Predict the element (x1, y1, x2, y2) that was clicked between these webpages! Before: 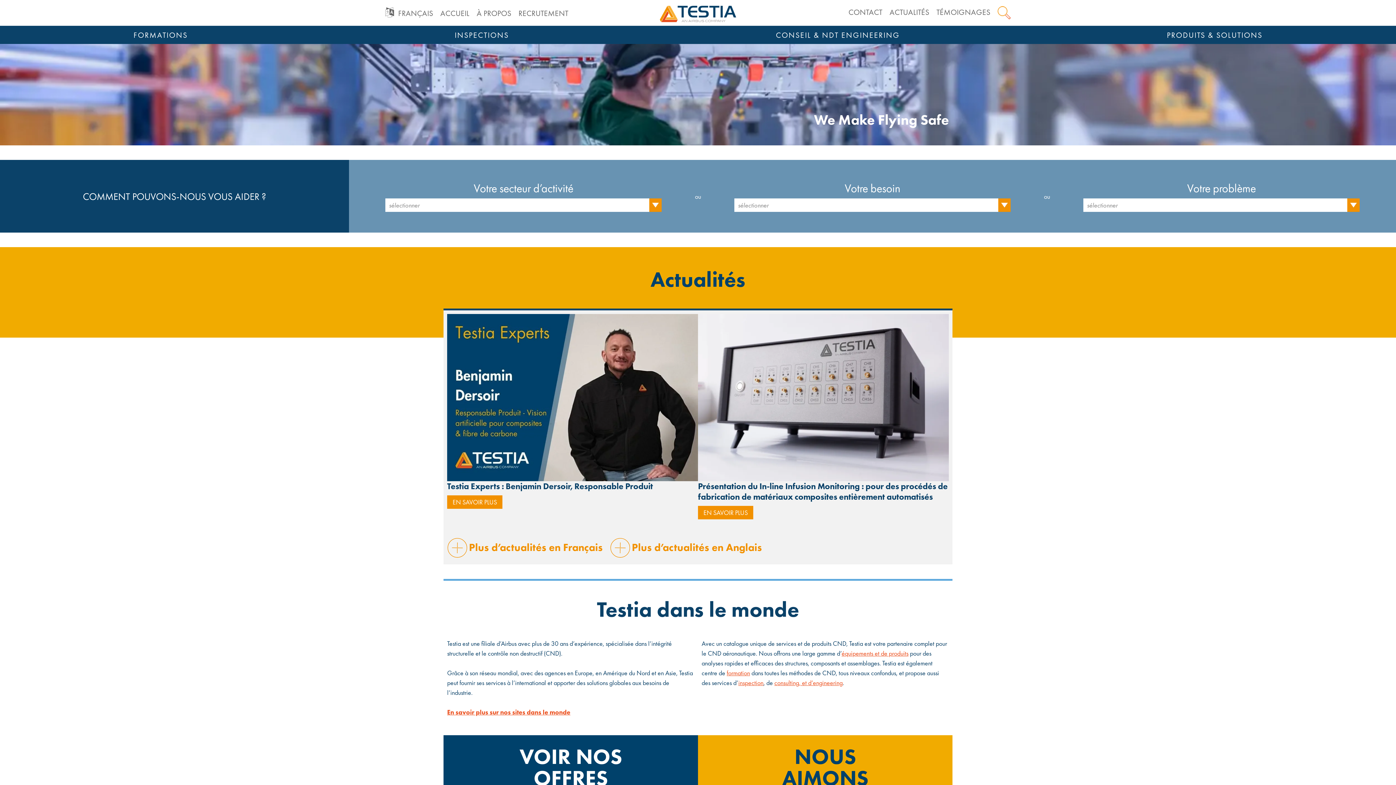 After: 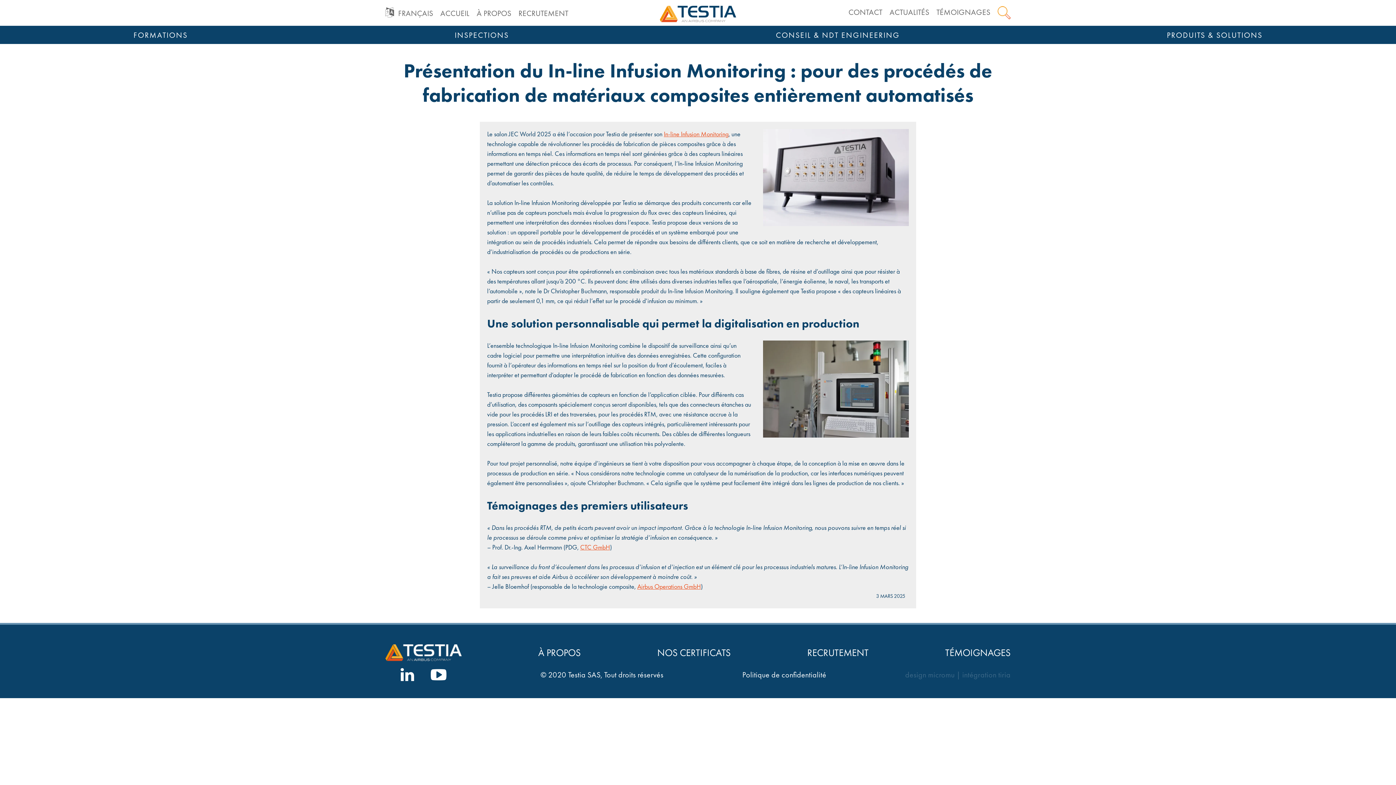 Action: bbox: (698, 481, 948, 502) label: Présentation du In-line Infusion Monitoring : pour des procédés de fabrication de matériaux composites entièrement automatisés